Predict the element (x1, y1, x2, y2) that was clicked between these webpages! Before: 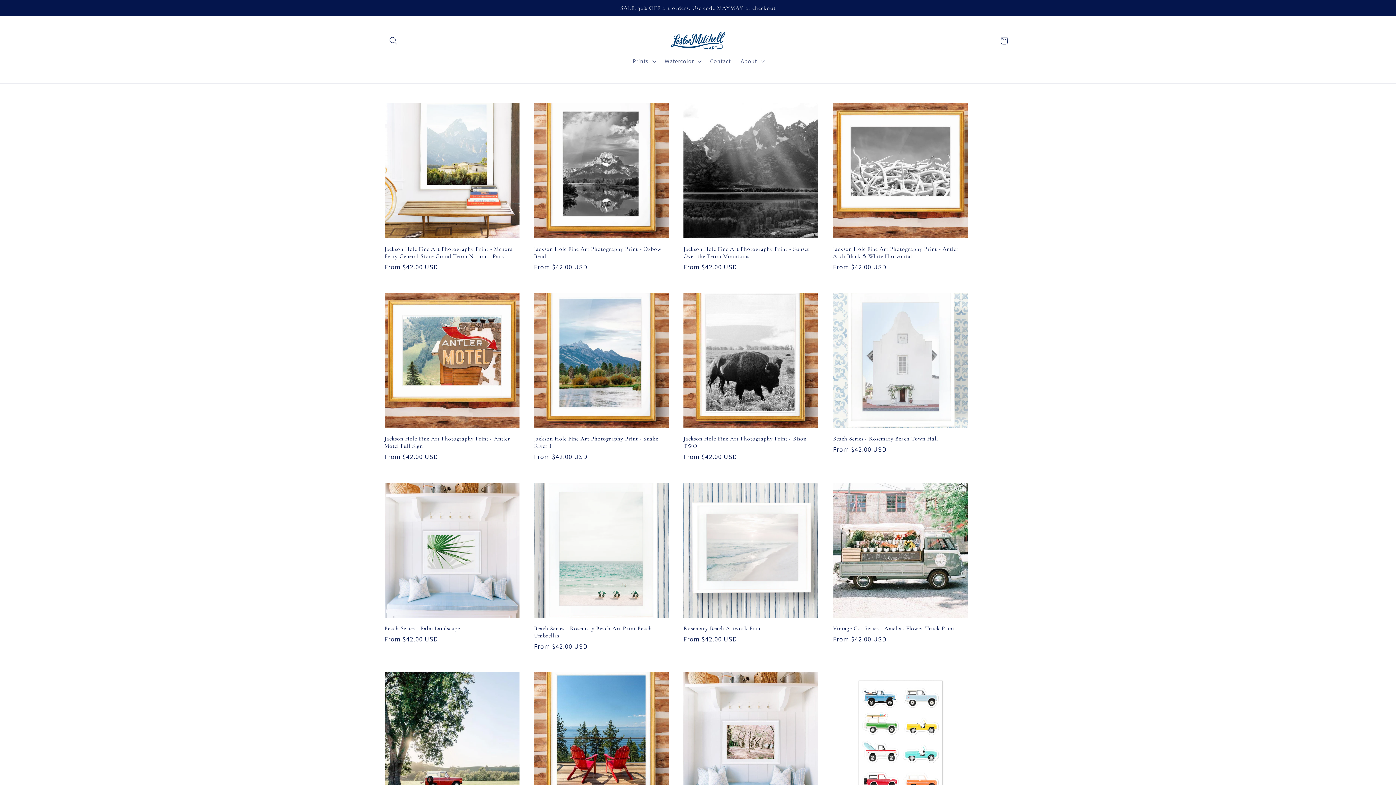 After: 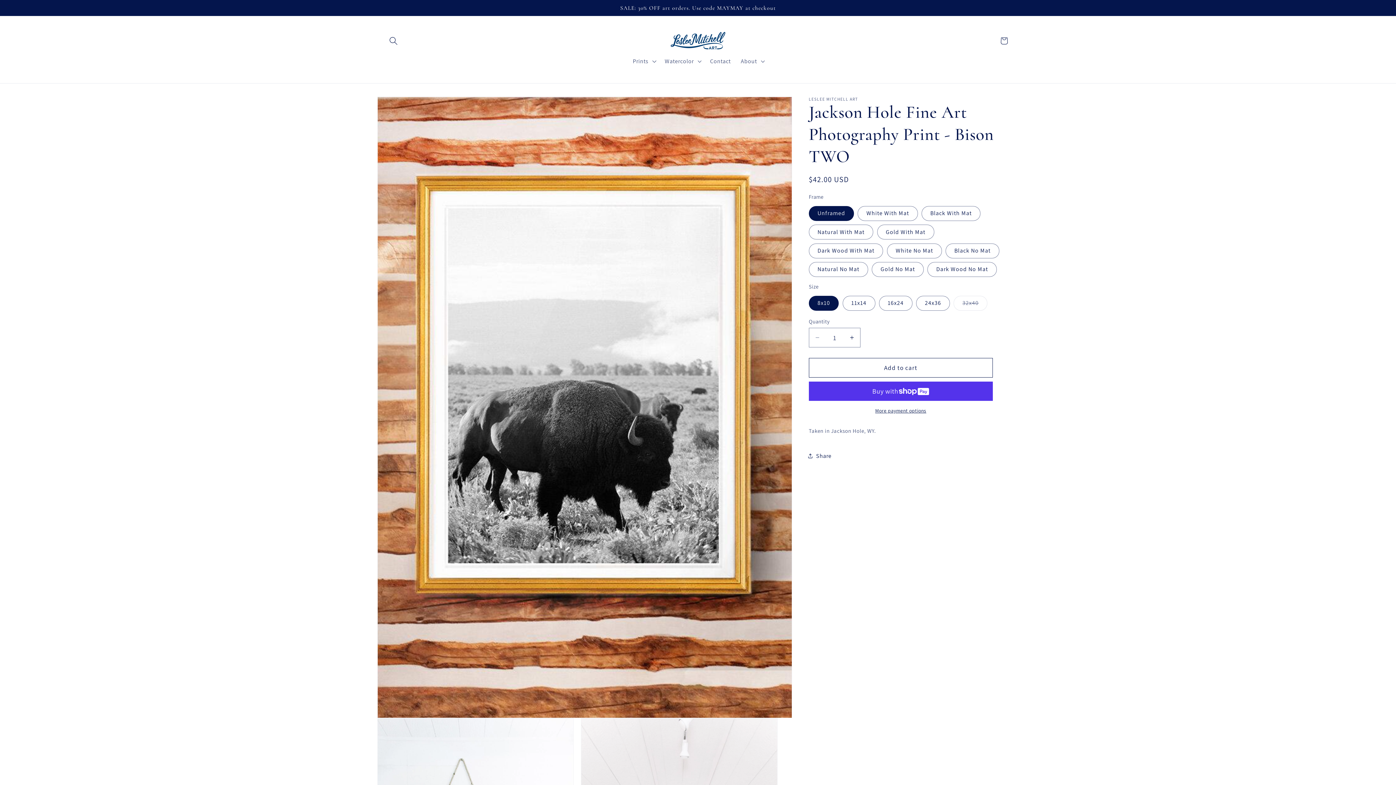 Action: bbox: (683, 435, 818, 449) label: Jackson Hole Fine Art Photography Print - Bison TWO